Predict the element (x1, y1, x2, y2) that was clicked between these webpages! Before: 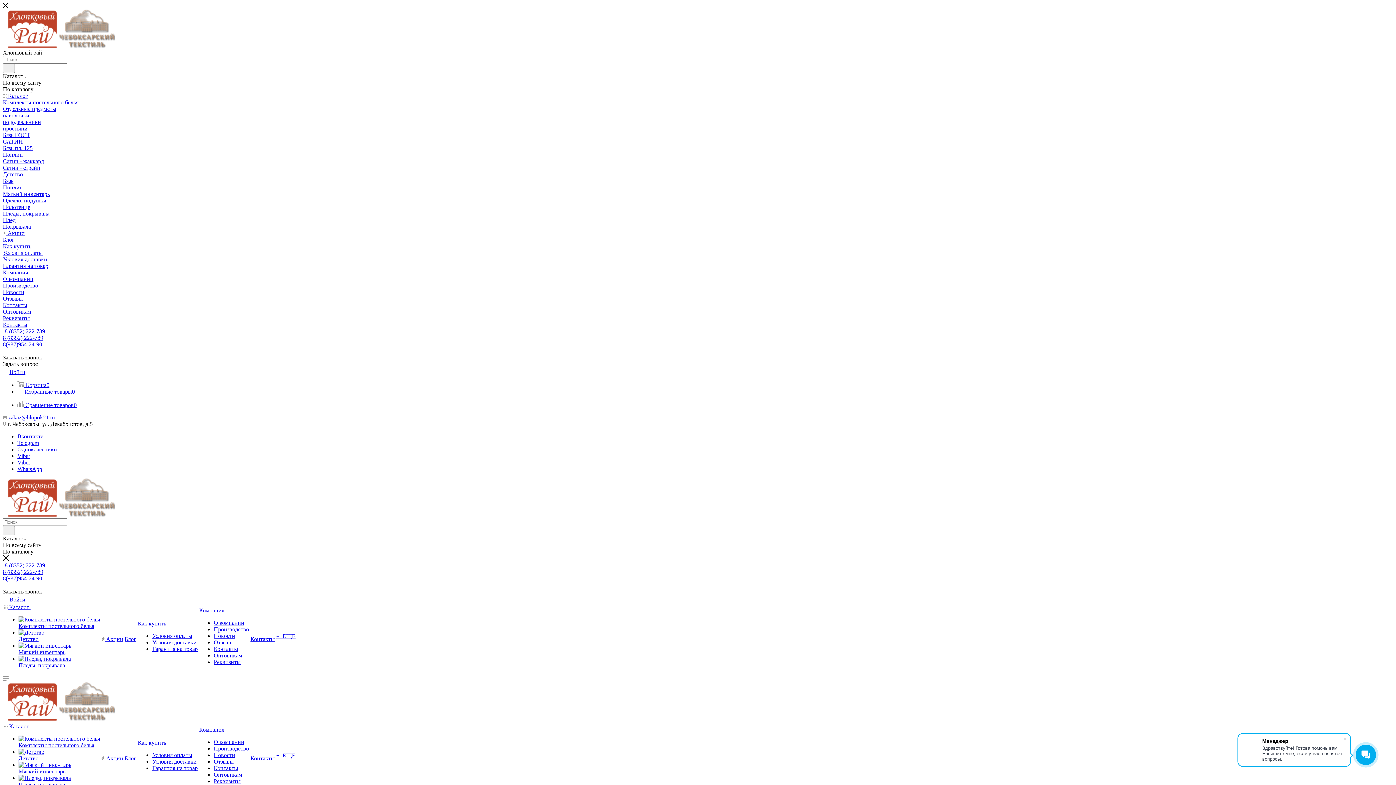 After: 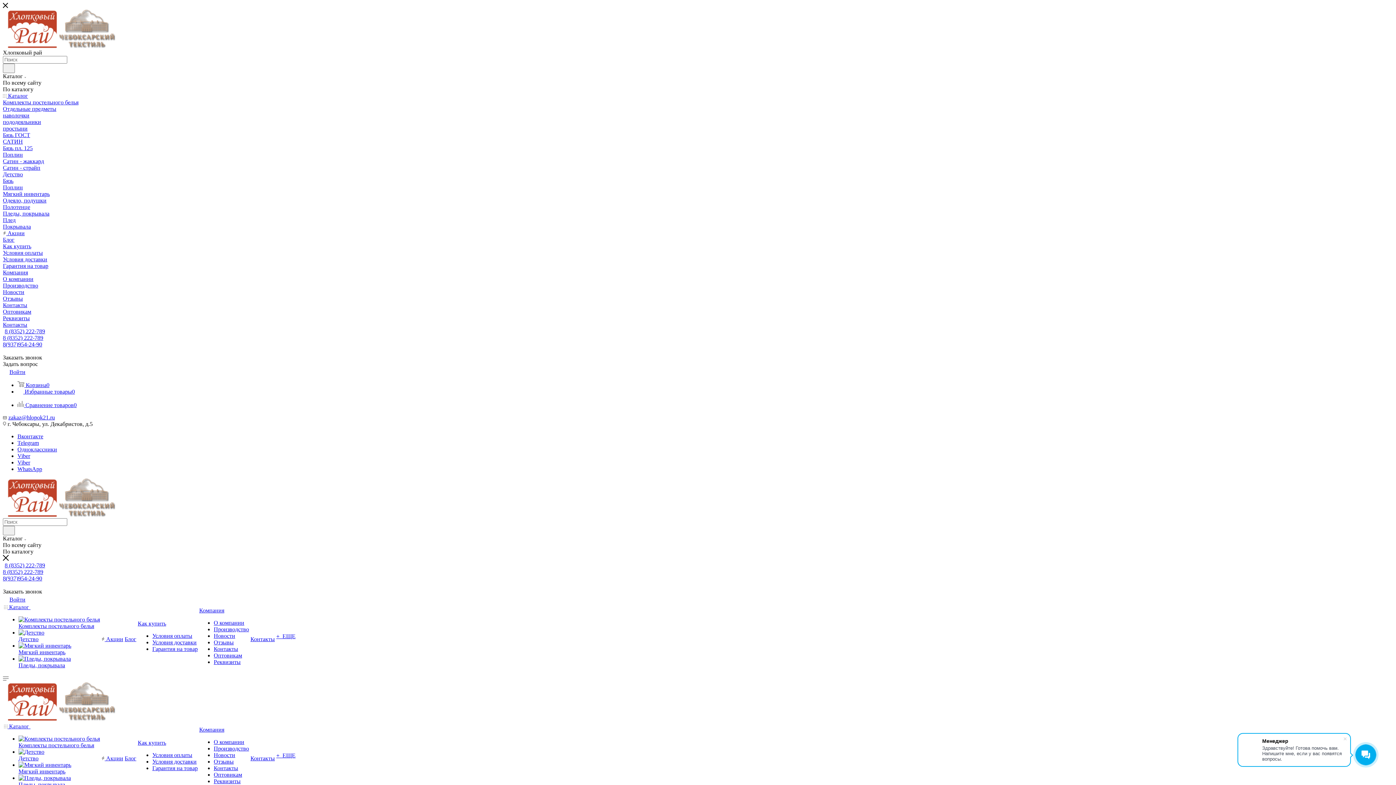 Action: bbox: (213, 765, 238, 771) label: Контакты